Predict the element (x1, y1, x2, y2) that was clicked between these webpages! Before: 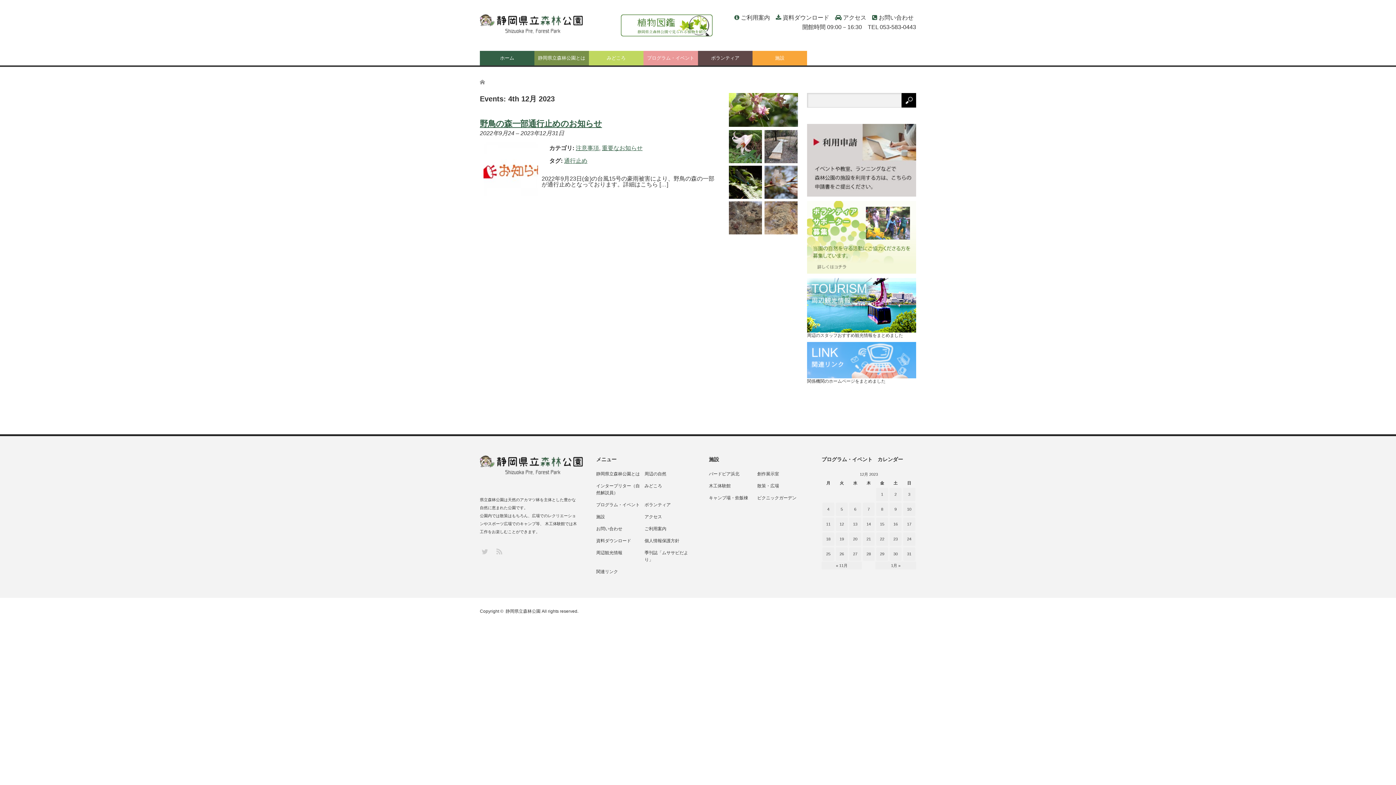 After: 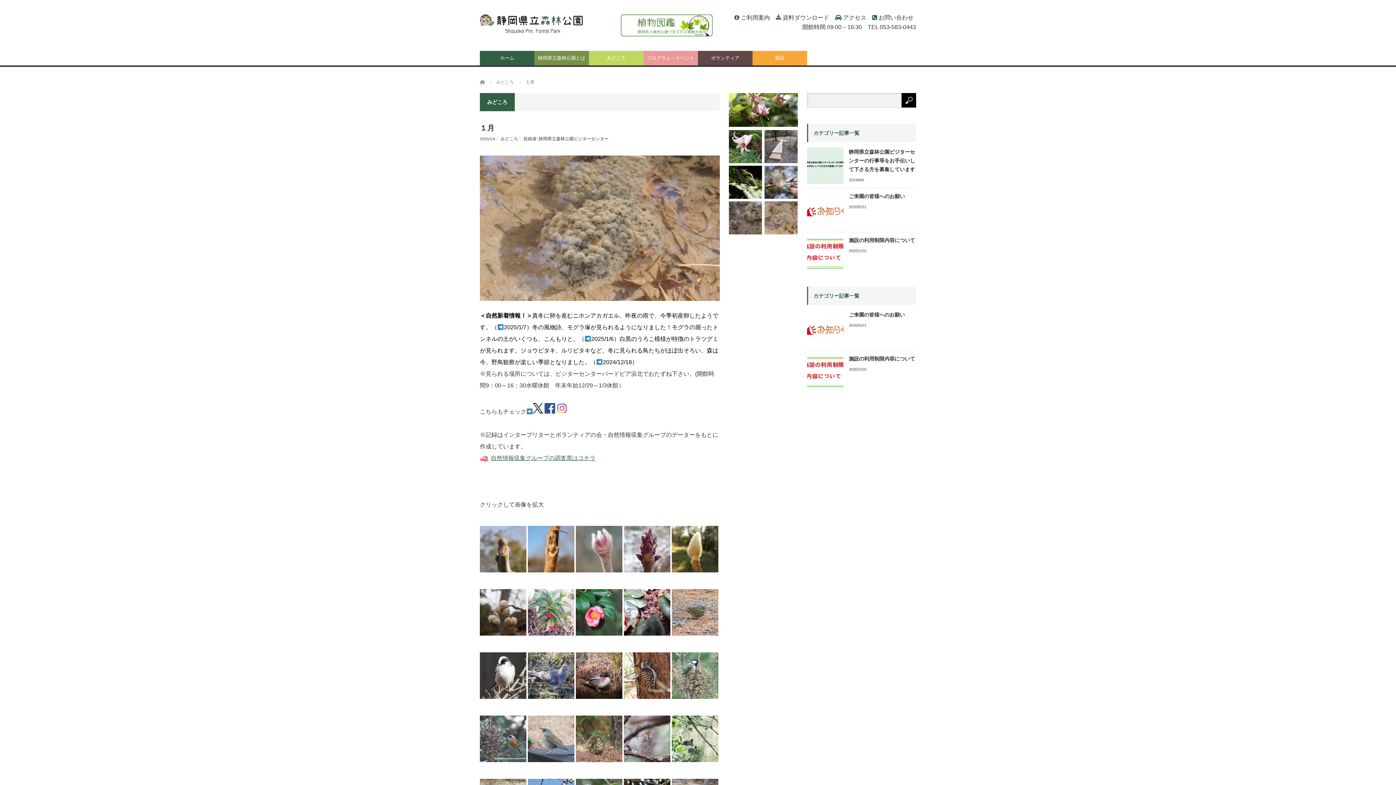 Action: bbox: (764, 201, 797, 234)